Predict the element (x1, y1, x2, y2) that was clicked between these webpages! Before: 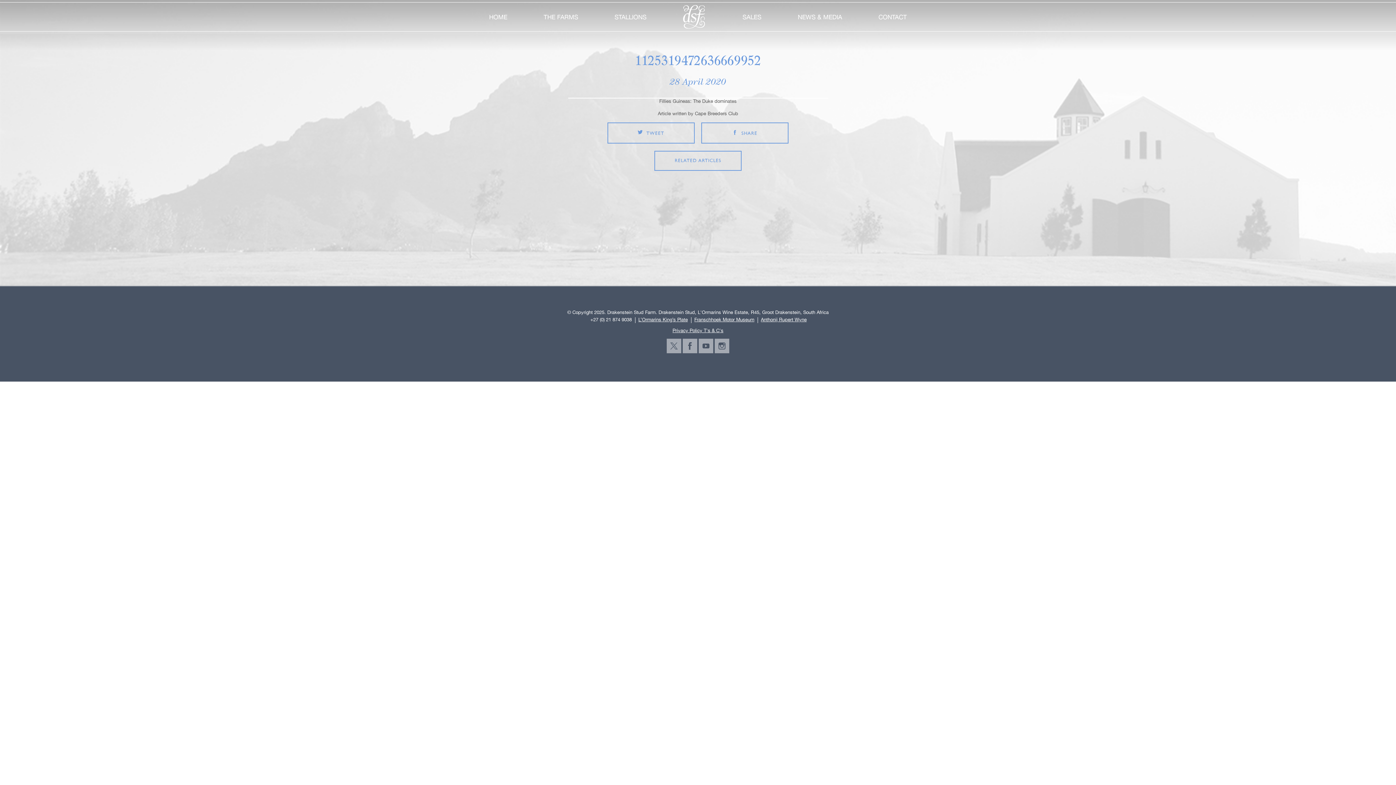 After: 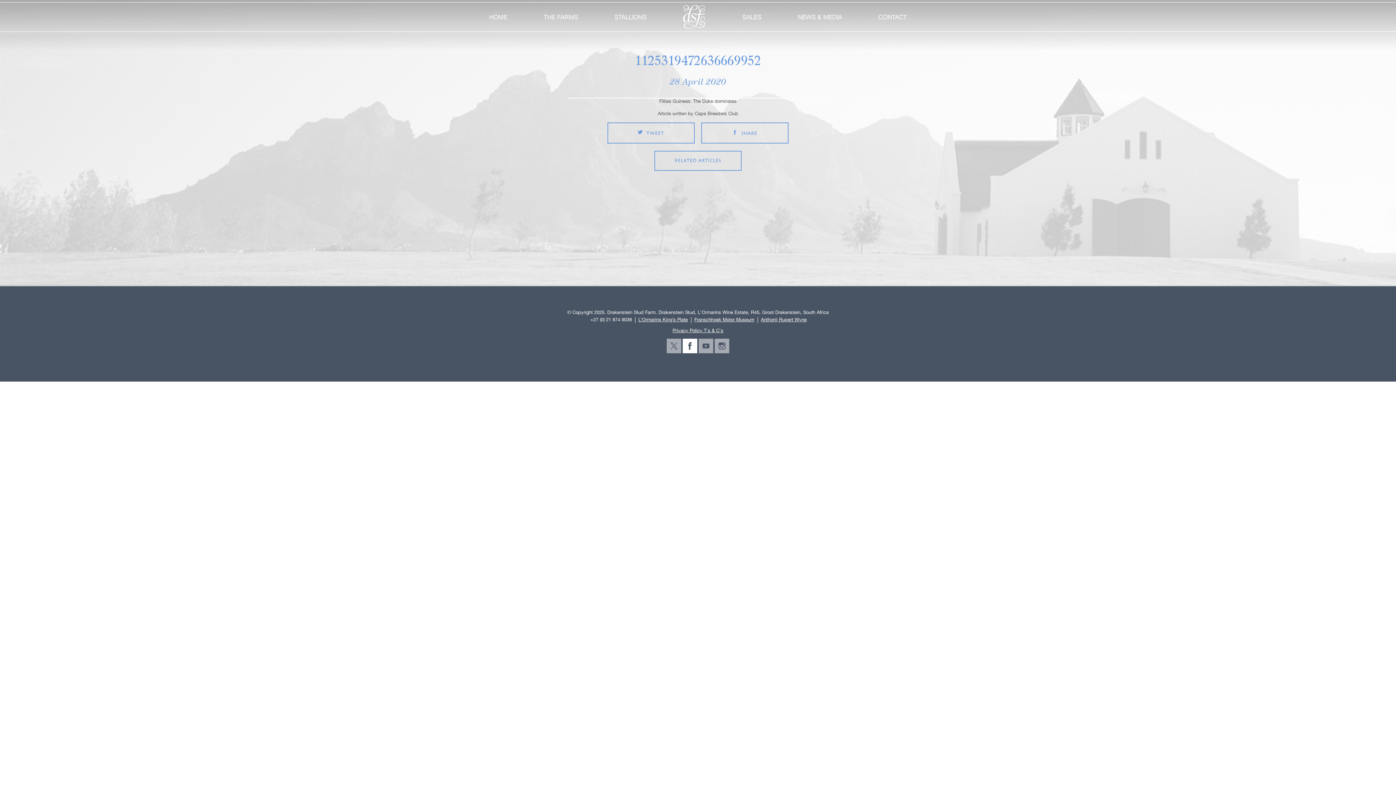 Action: bbox: (682, 338, 697, 353) label: facebook